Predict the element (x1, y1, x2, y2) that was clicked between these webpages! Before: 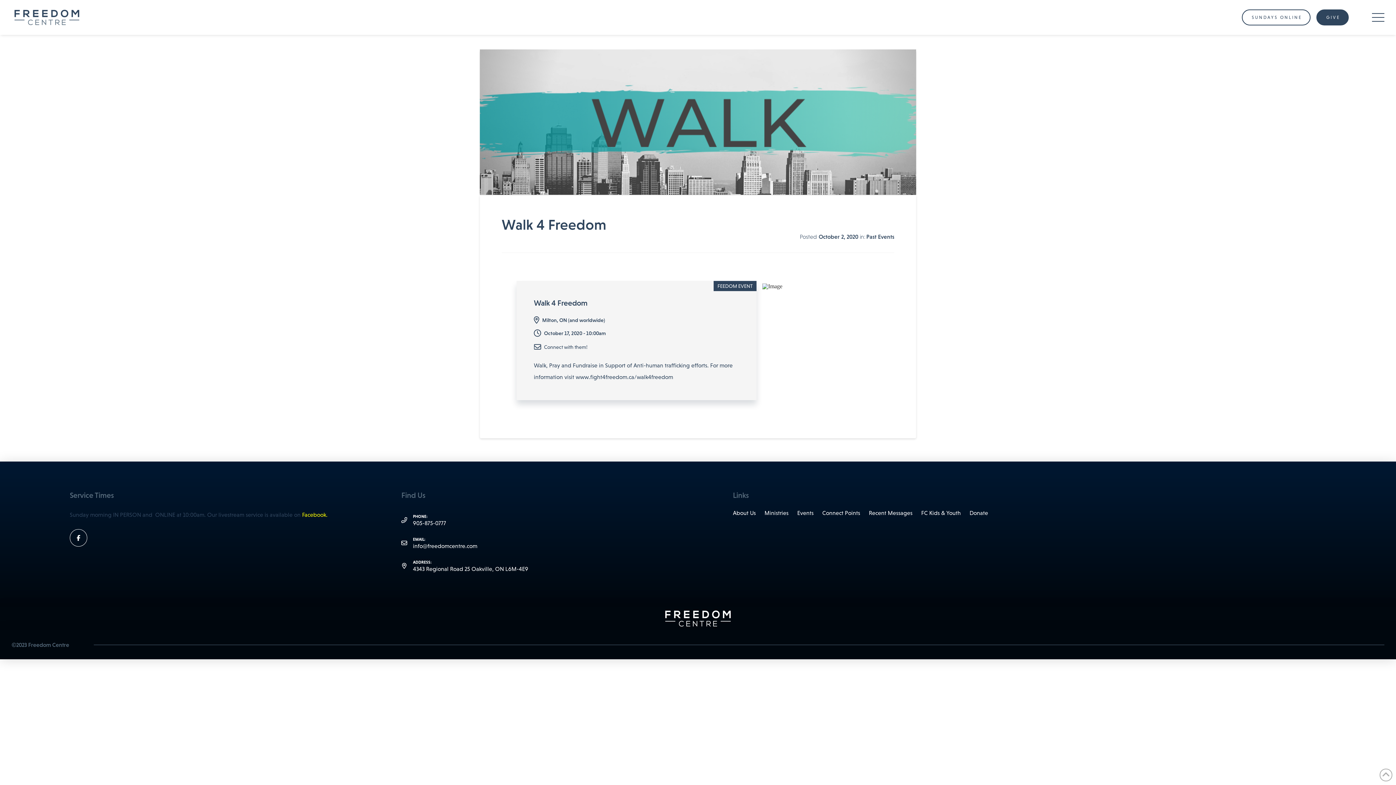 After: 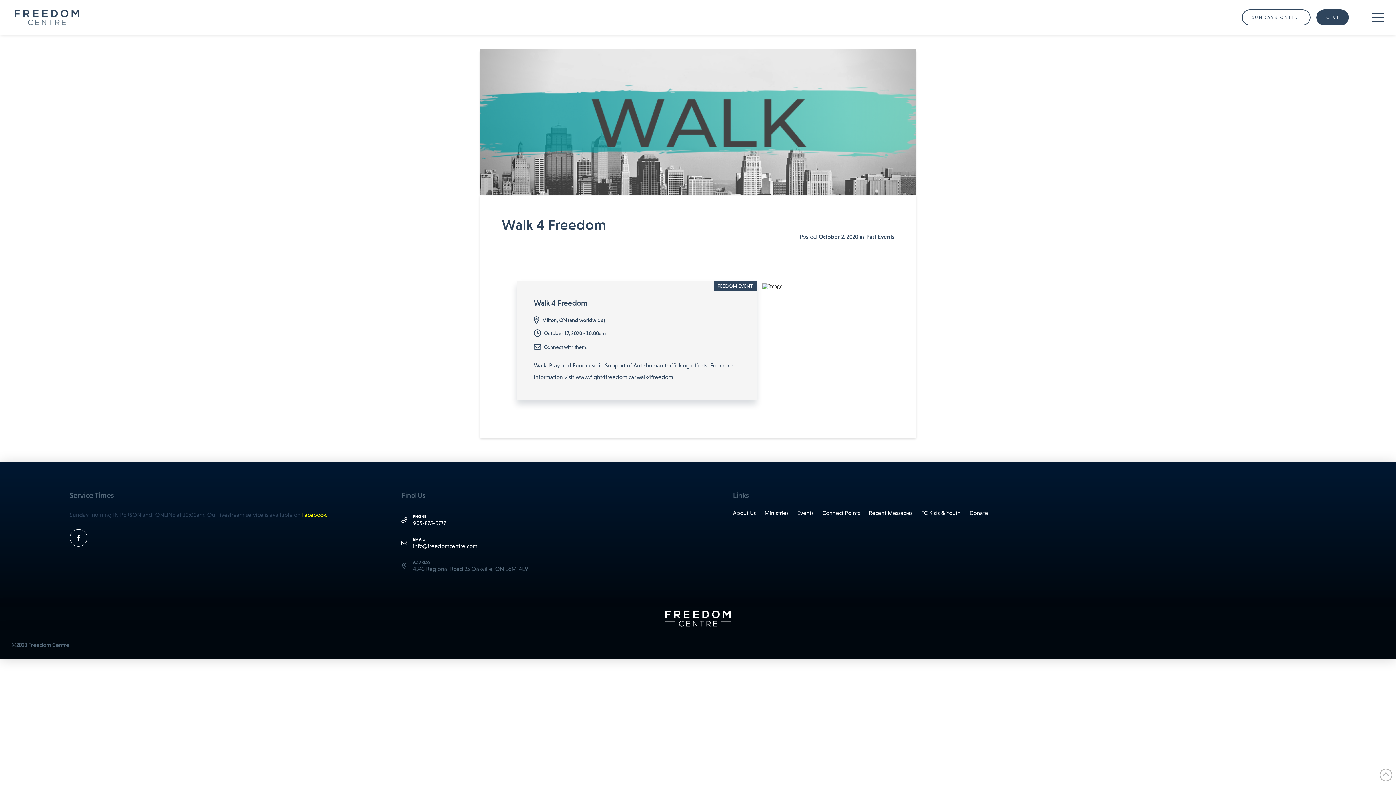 Action: label: ADDRESS:
4343 Regional Road 25 Oakville, ON L6M-4E9 bbox: (401, 554, 528, 577)